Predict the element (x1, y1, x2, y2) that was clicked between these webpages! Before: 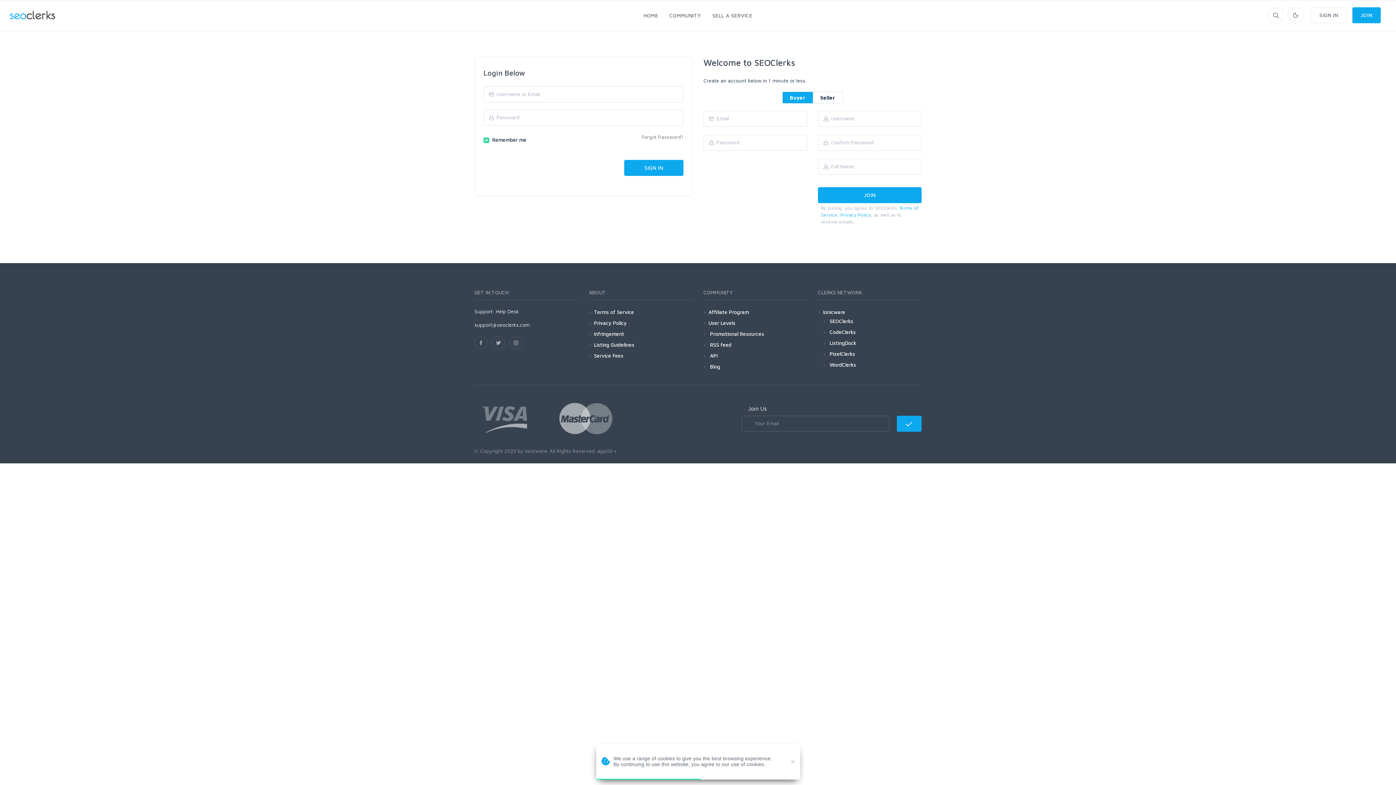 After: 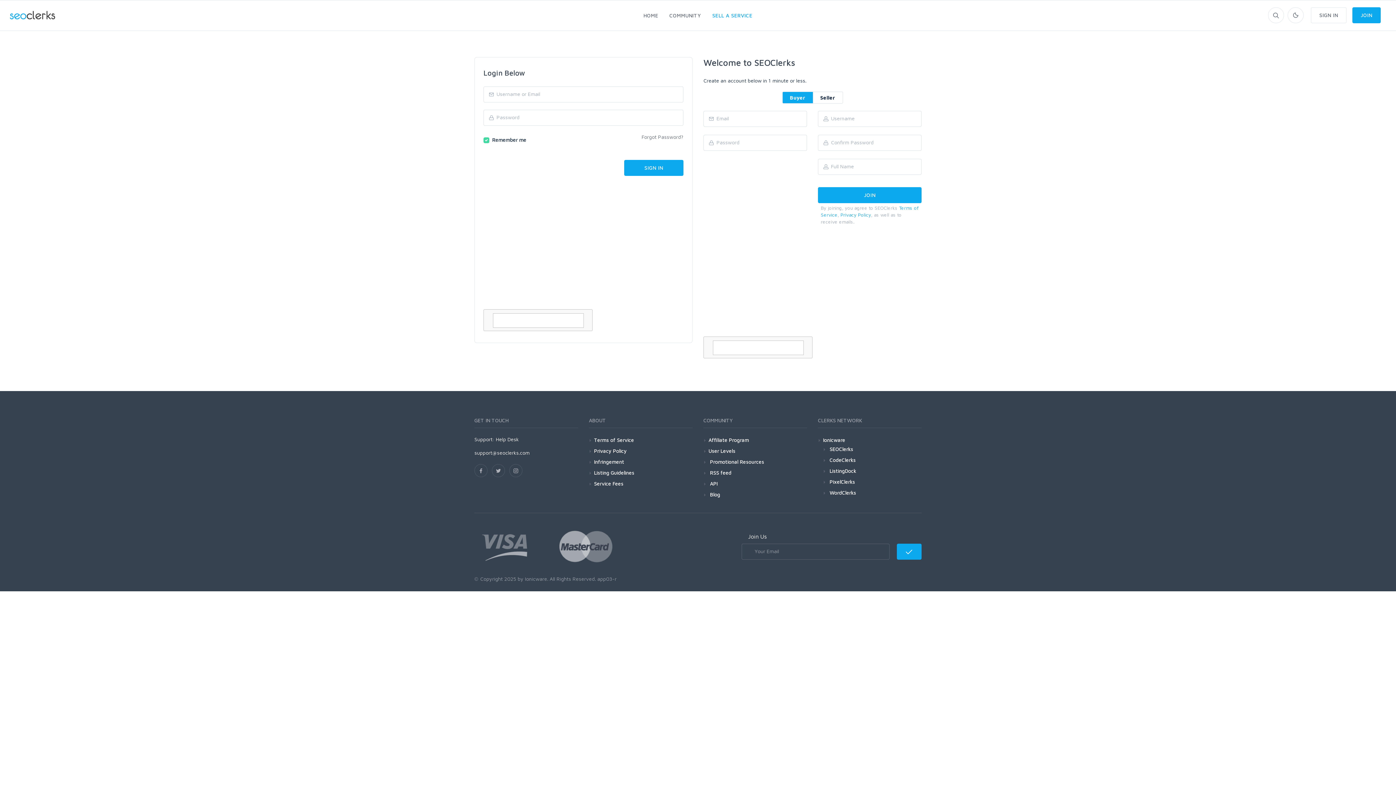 Action: label: SELL A SERVICE bbox: (706, 0, 758, 30)